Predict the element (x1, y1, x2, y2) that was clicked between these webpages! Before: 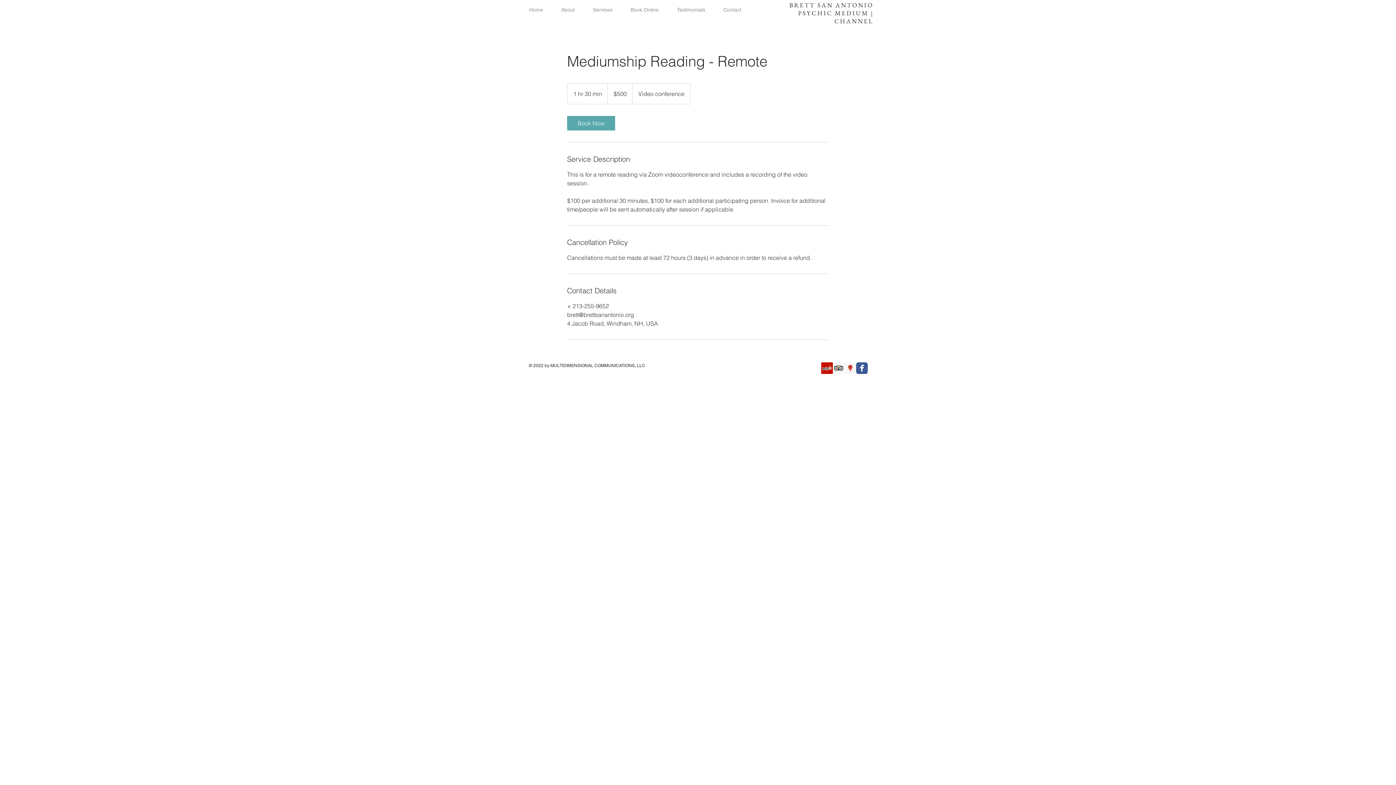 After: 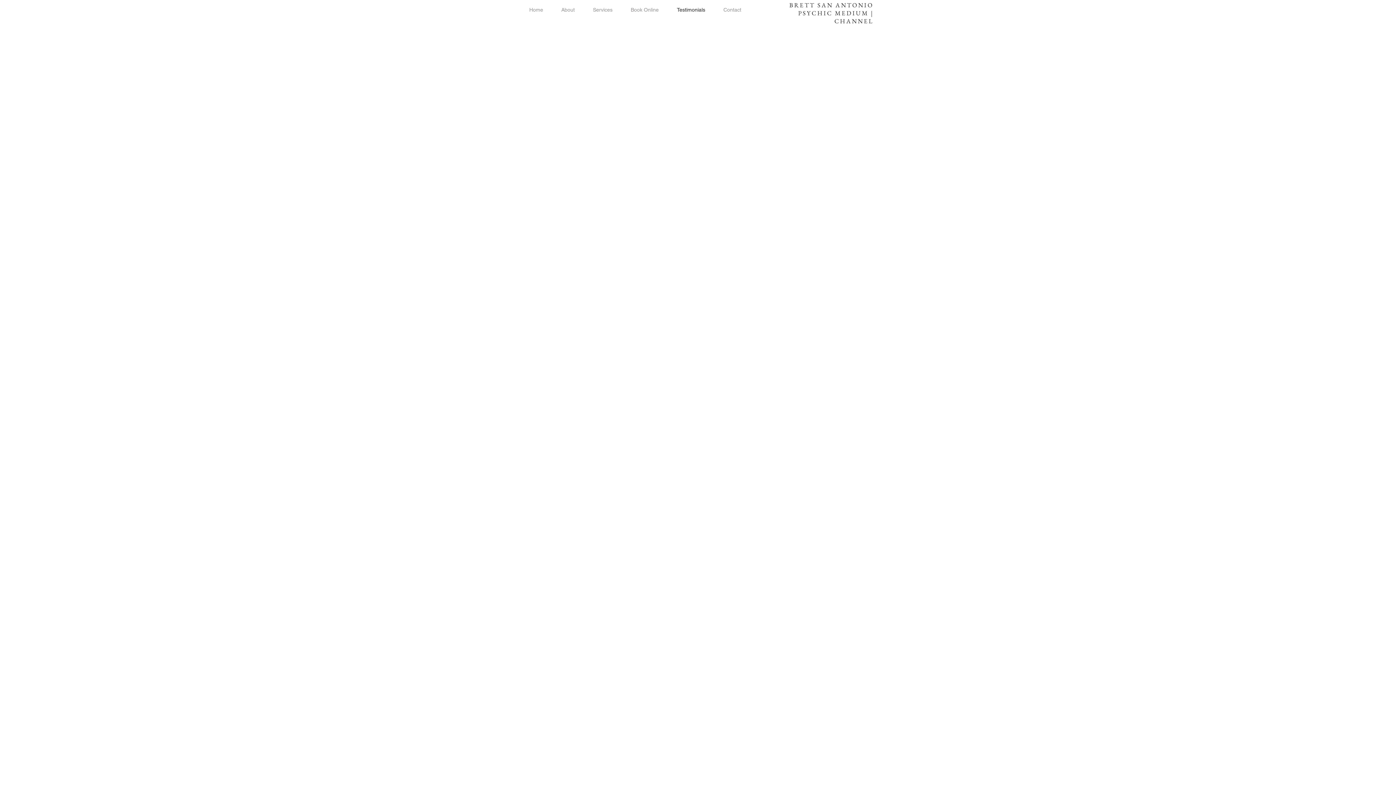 Action: bbox: (668, 1, 714, 18) label: Testimonials